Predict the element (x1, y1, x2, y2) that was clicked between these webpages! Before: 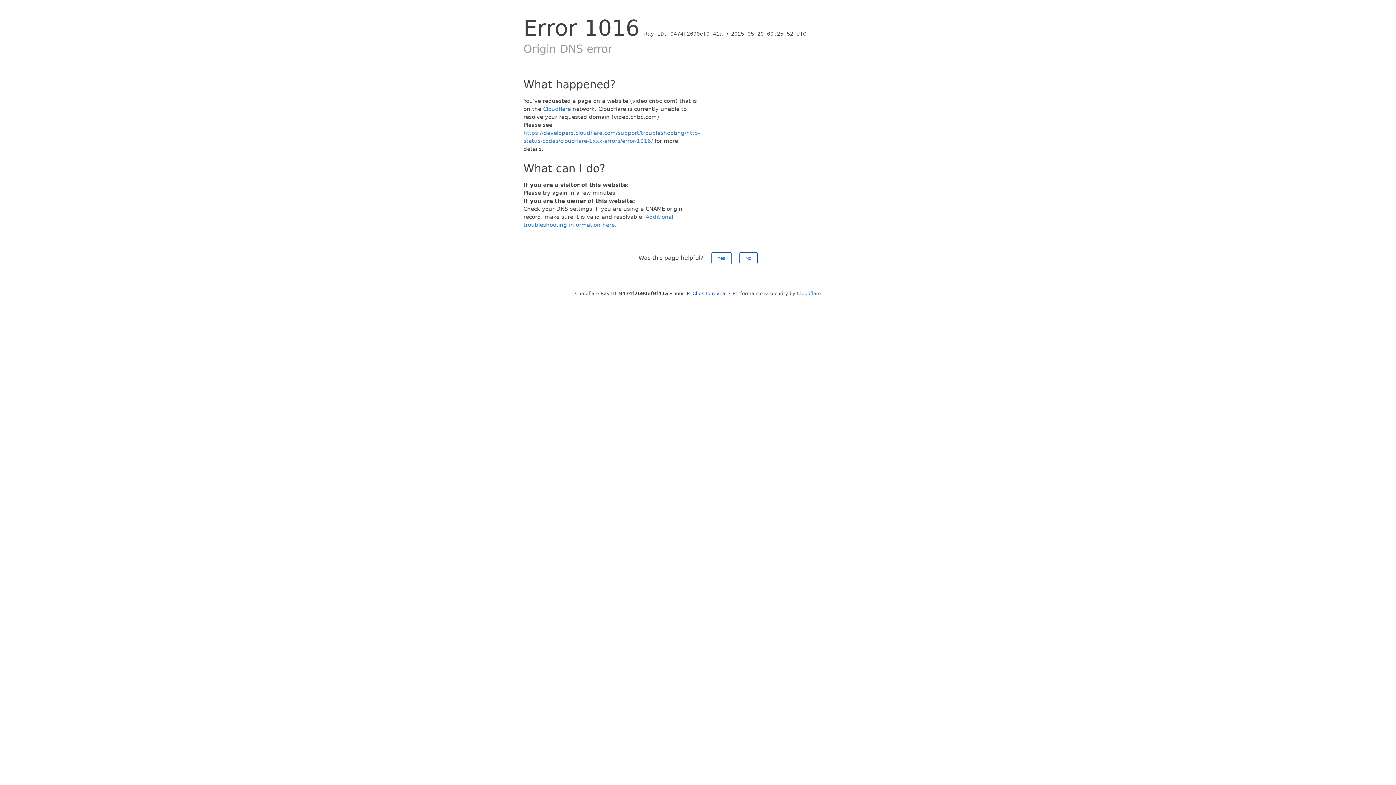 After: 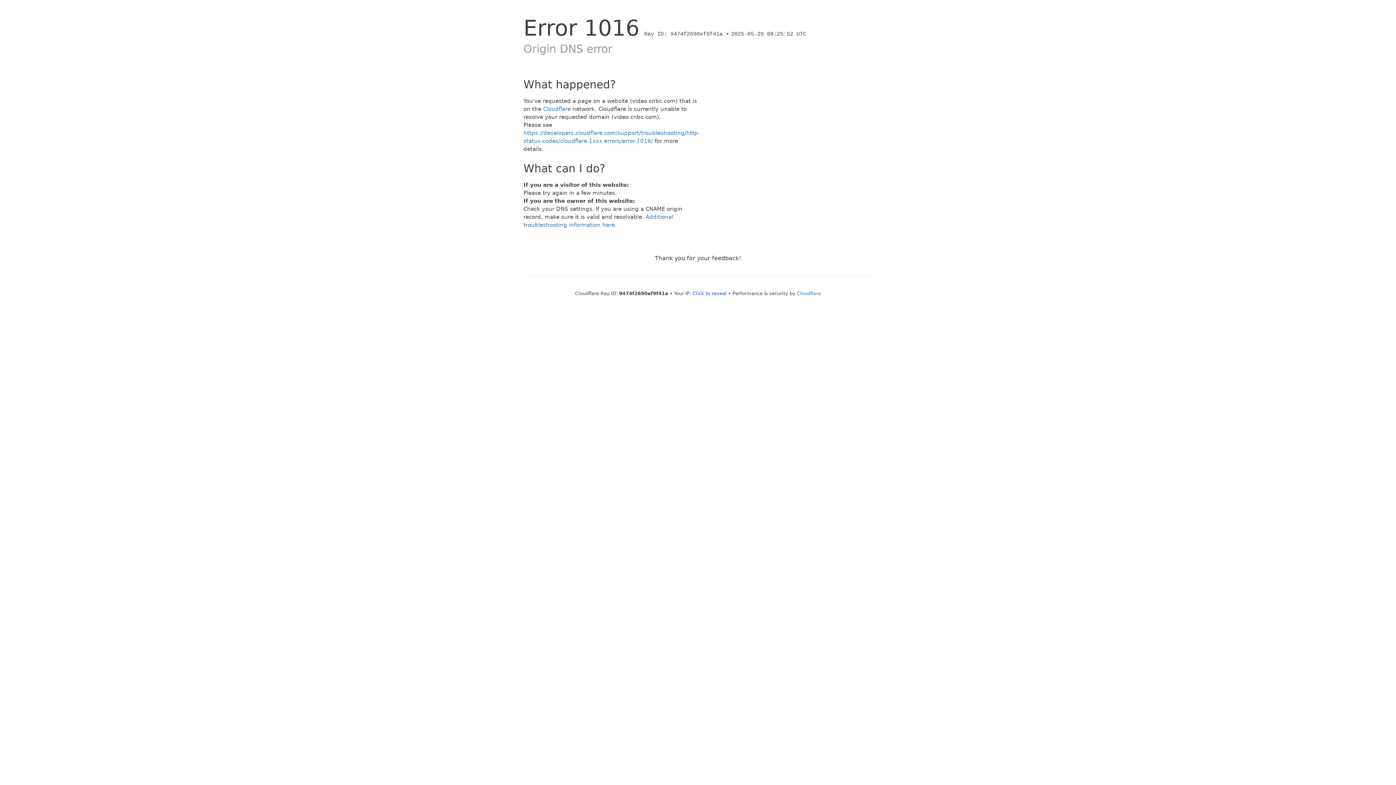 Action: bbox: (739, 252, 757, 264) label: No